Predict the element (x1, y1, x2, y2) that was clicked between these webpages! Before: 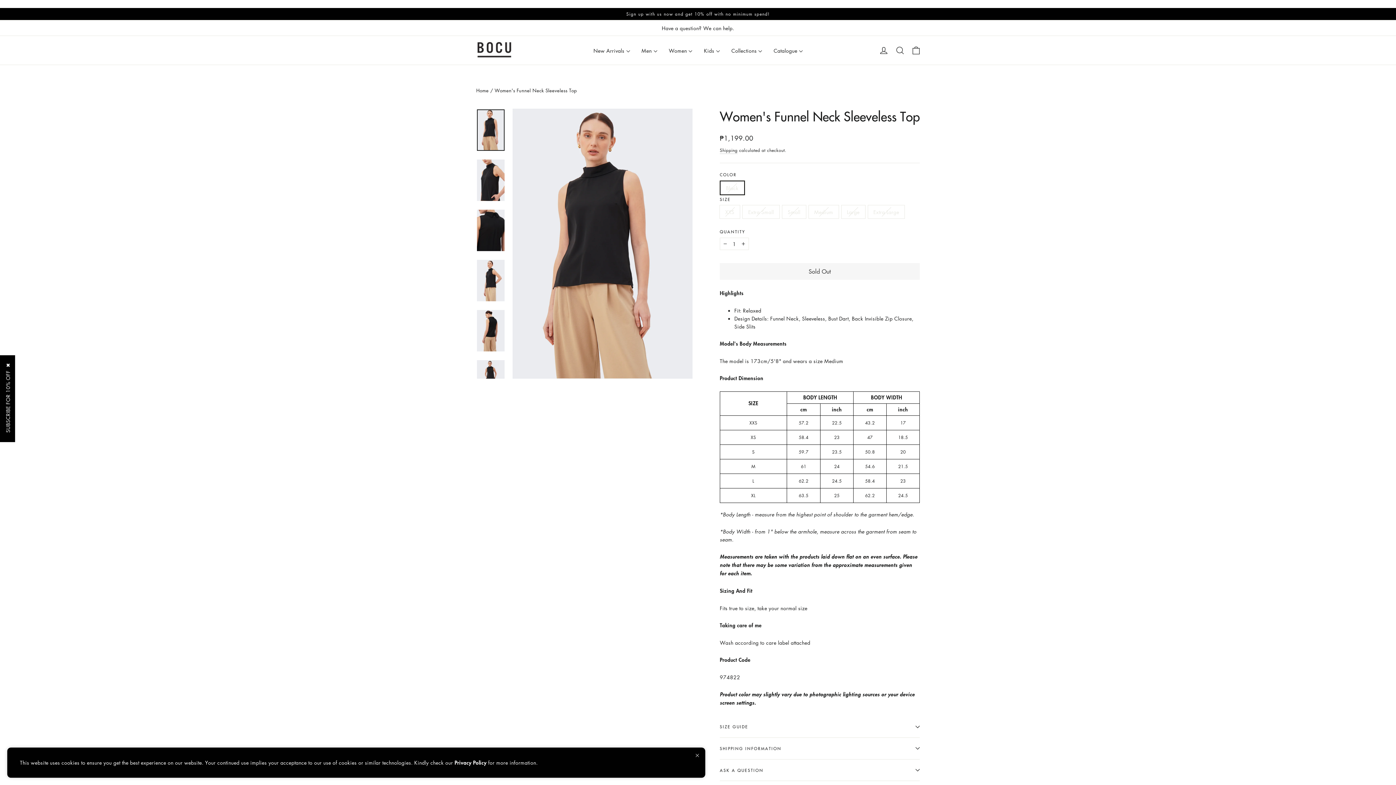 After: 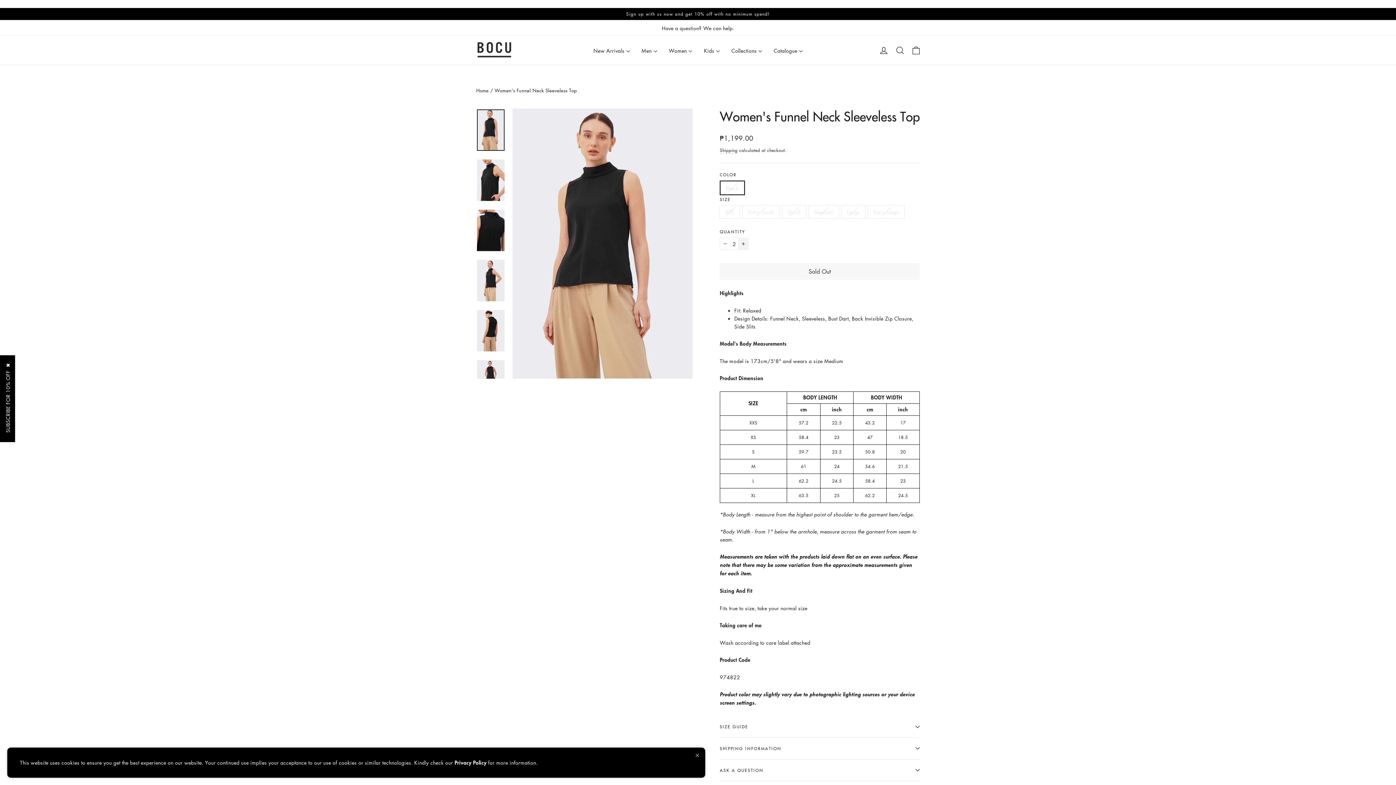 Action: label: Increase item quantity by one bbox: (738, 237, 749, 250)